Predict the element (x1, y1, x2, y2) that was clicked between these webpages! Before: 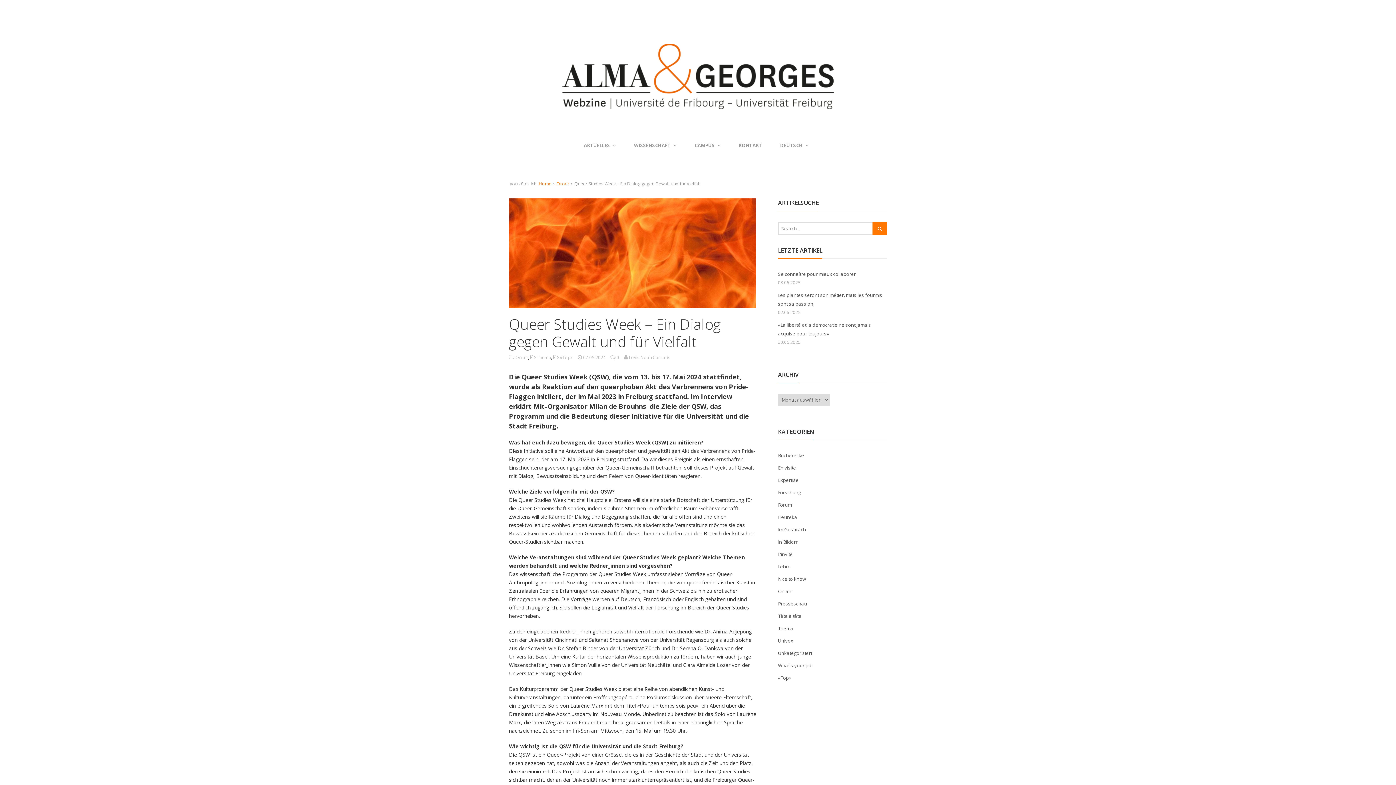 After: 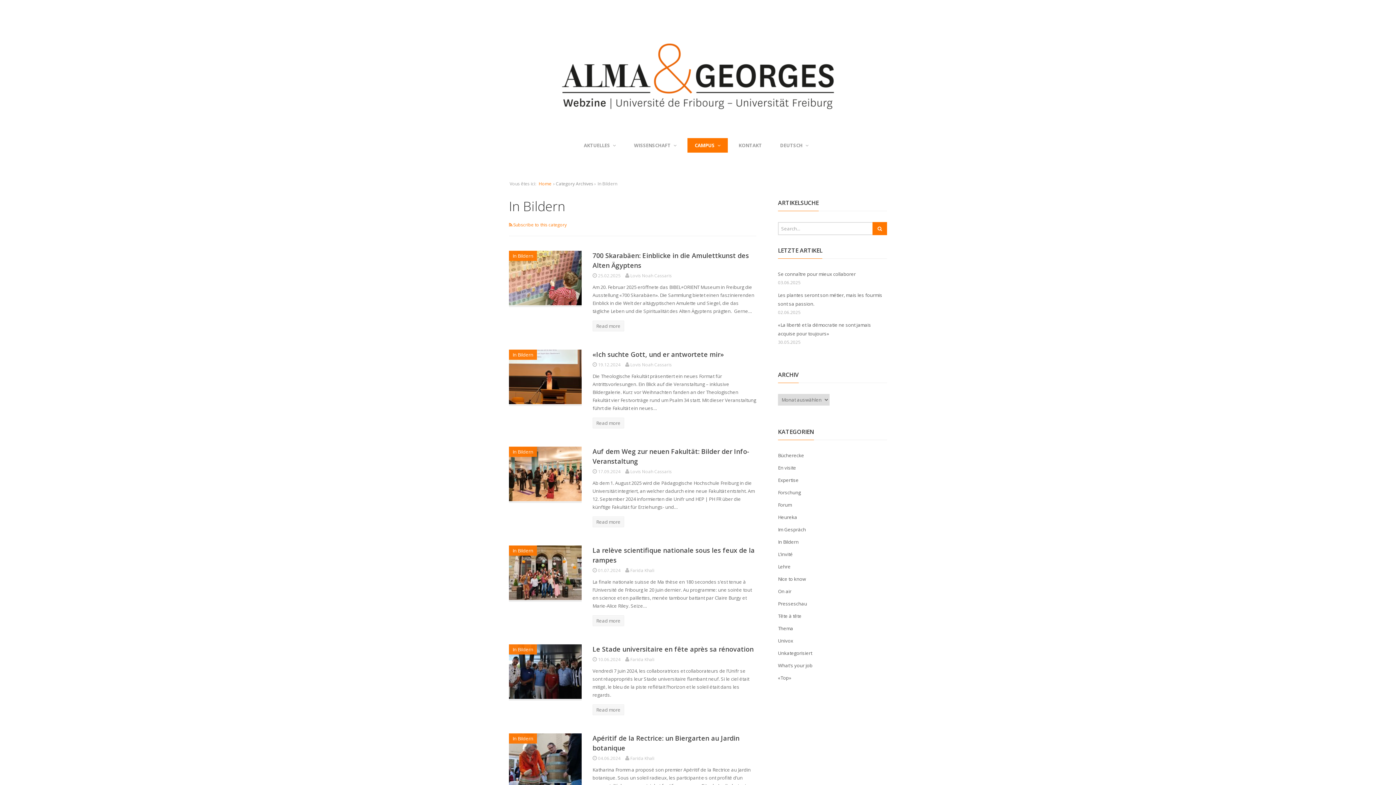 Action: label: In Bildern bbox: (778, 538, 798, 545)